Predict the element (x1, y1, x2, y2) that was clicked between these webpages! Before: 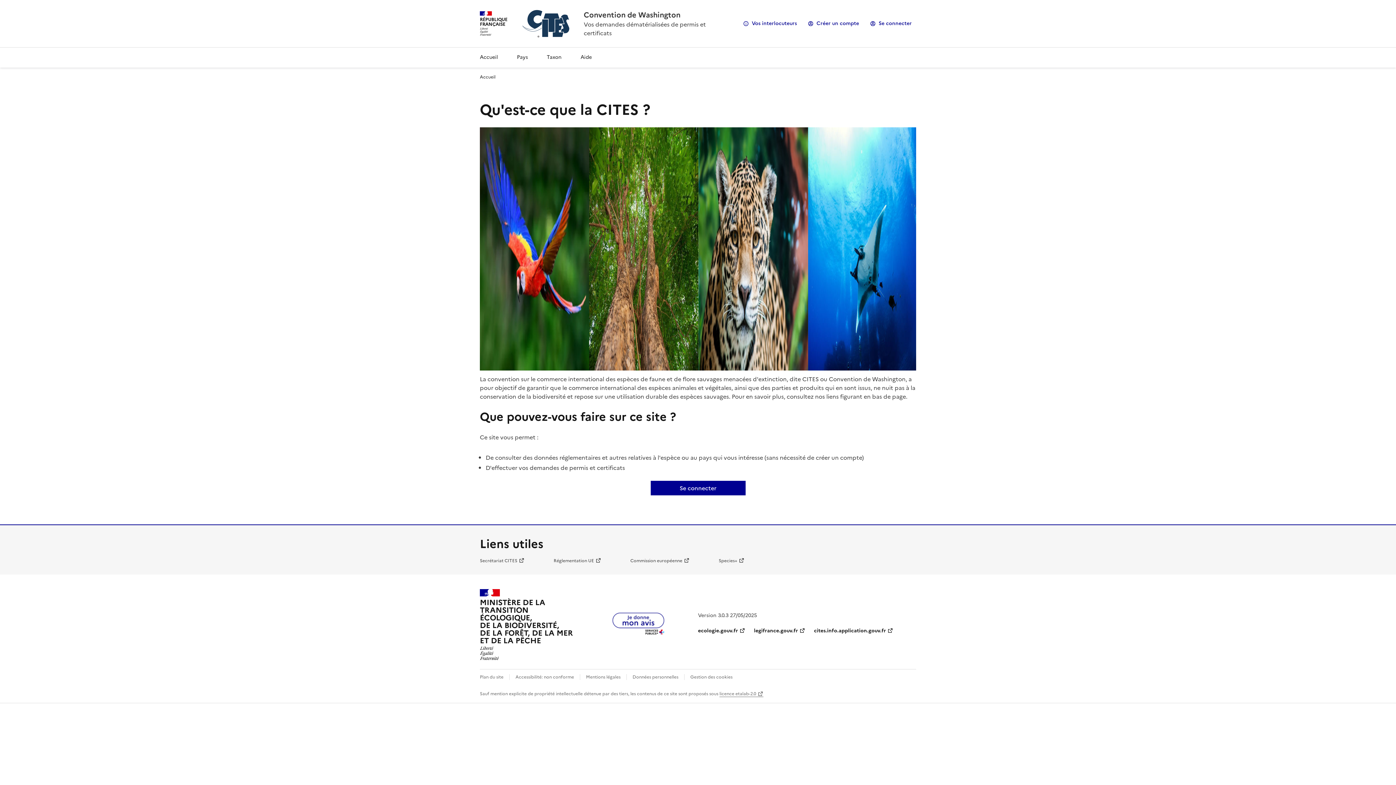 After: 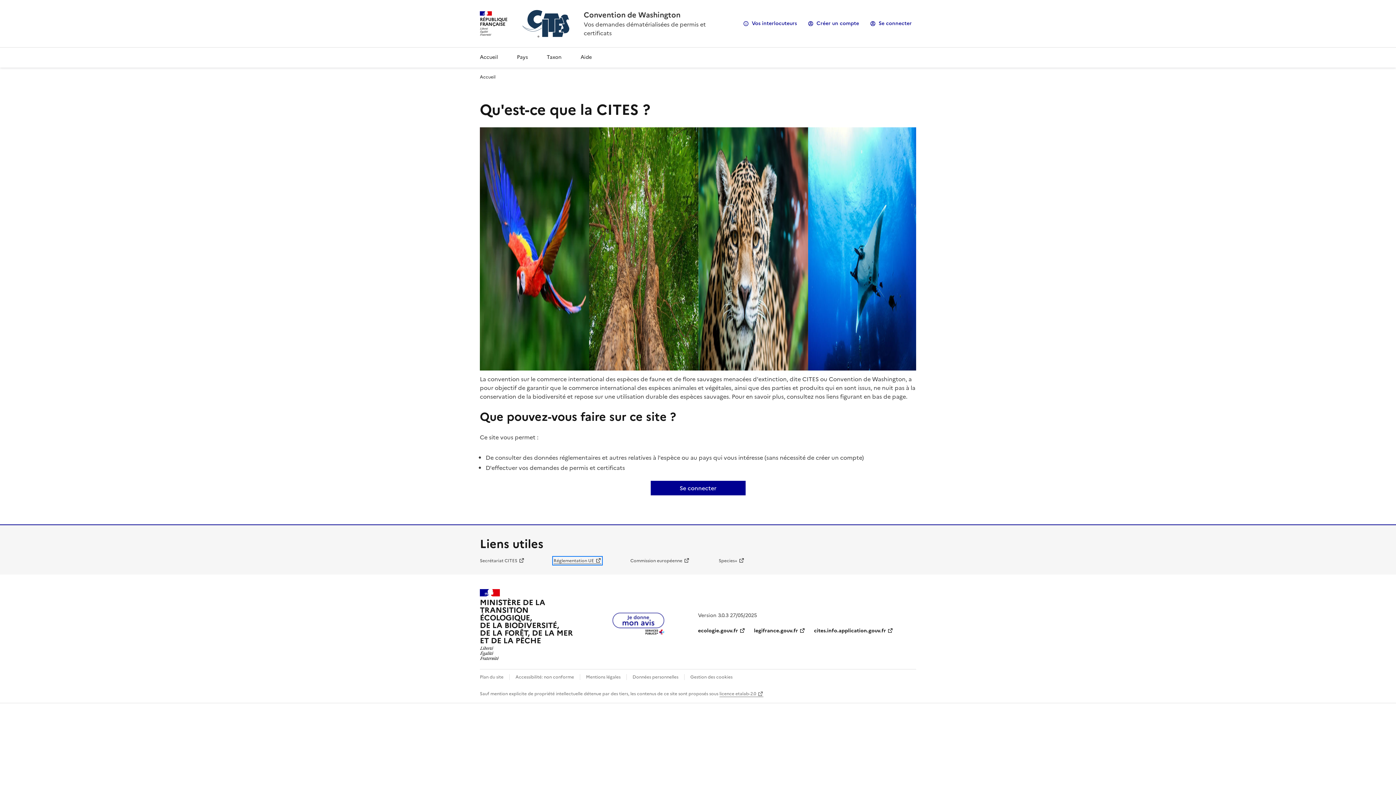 Action: label: Réglementation UE bbox: (553, 557, 601, 564)